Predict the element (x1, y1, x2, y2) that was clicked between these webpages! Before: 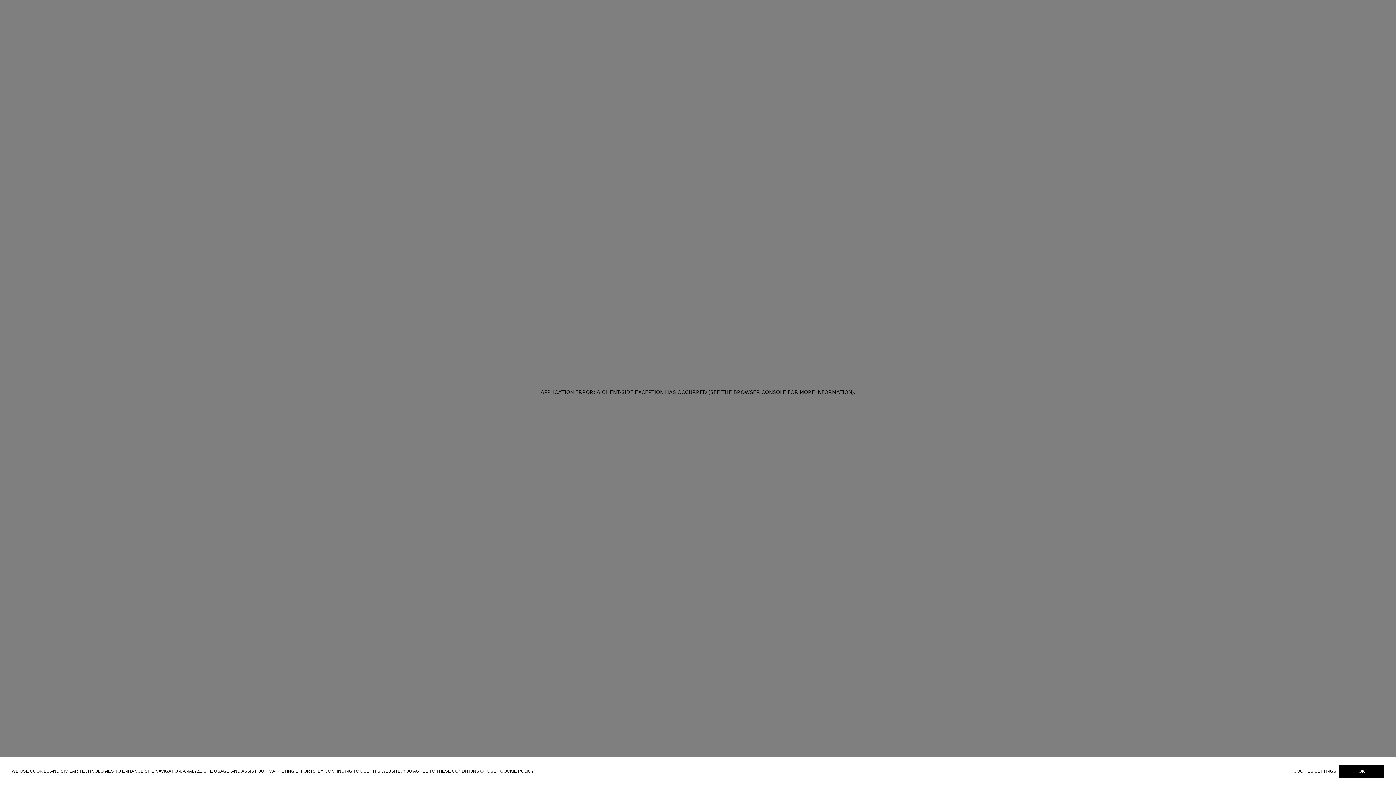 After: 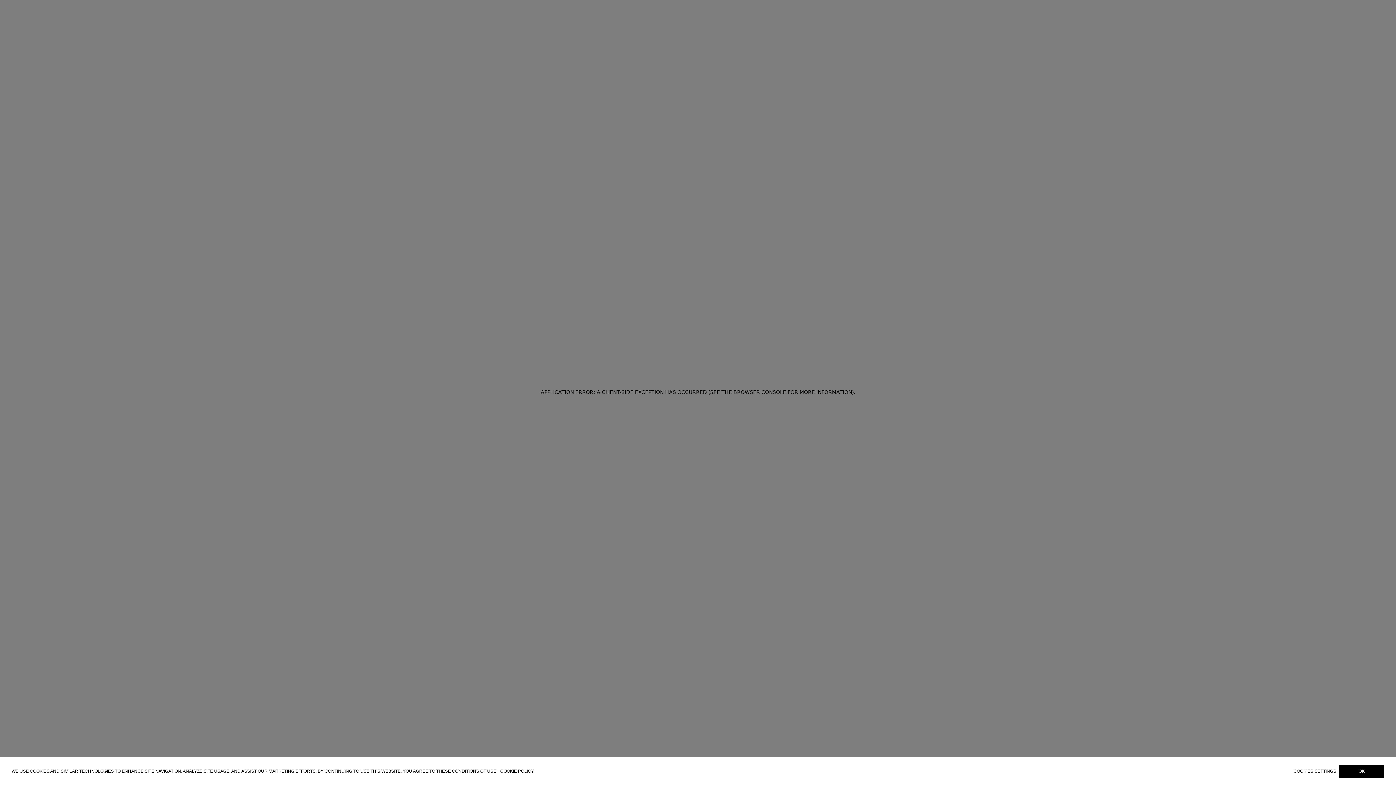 Action: bbox: (500, 768, 534, 774) label: COOKIE POLICY